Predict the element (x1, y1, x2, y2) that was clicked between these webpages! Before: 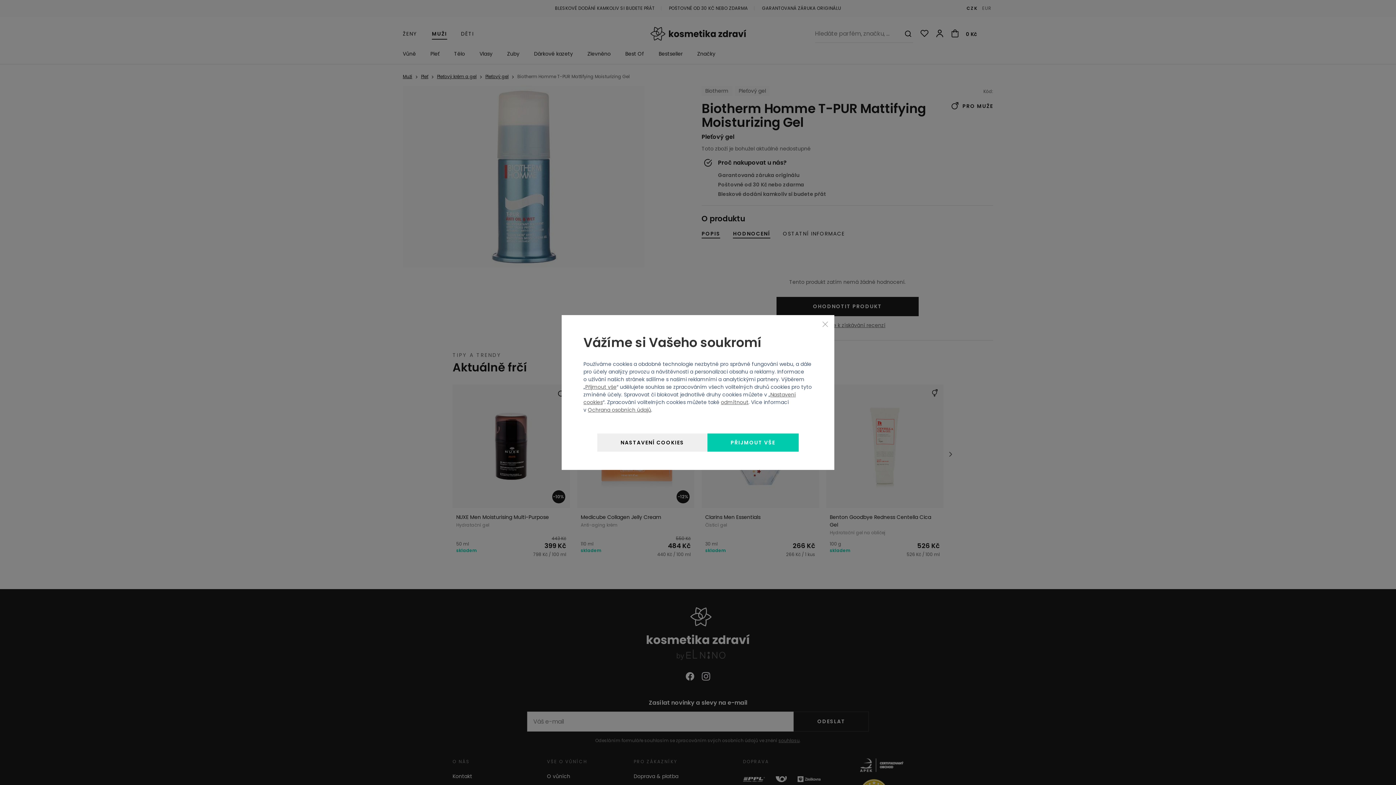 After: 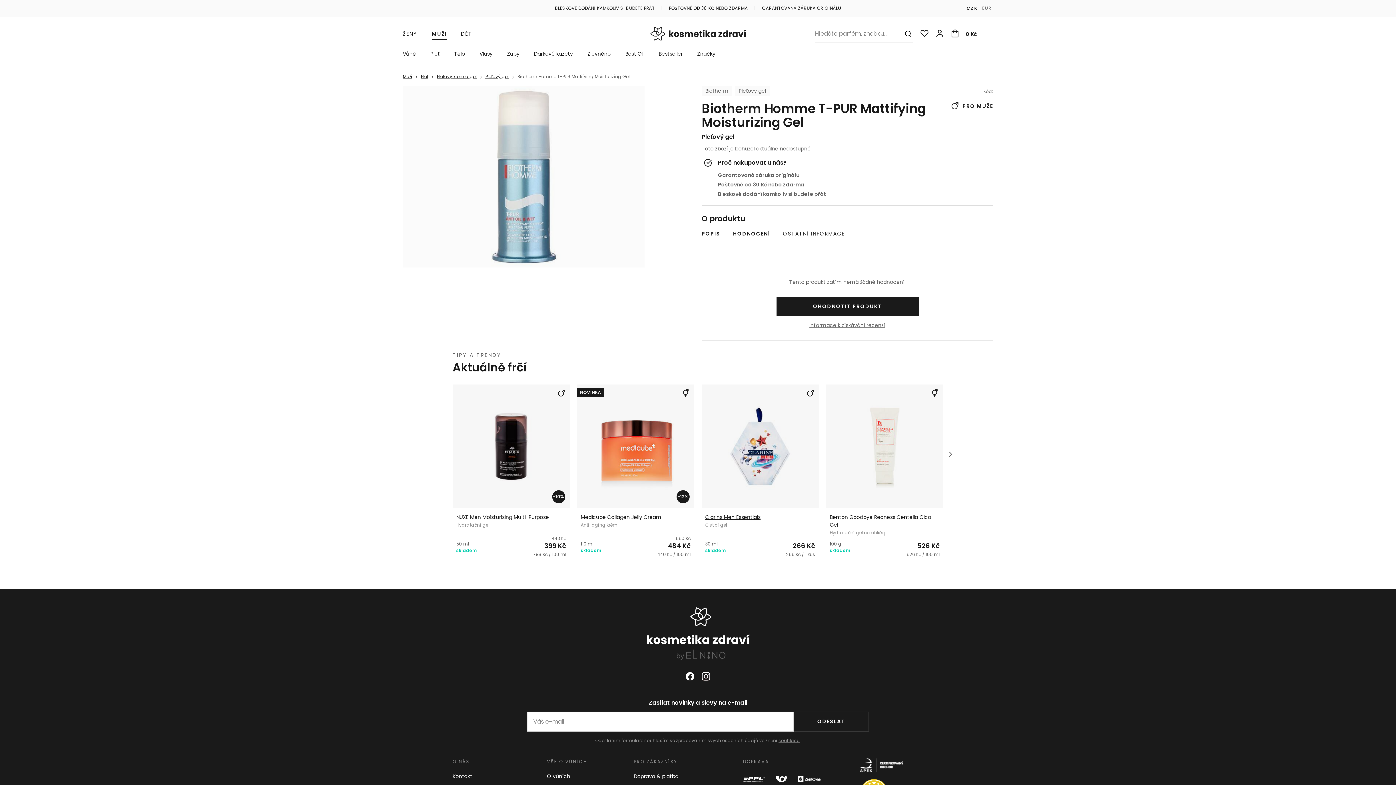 Action: label: odmítnout bbox: (721, 398, 748, 406)